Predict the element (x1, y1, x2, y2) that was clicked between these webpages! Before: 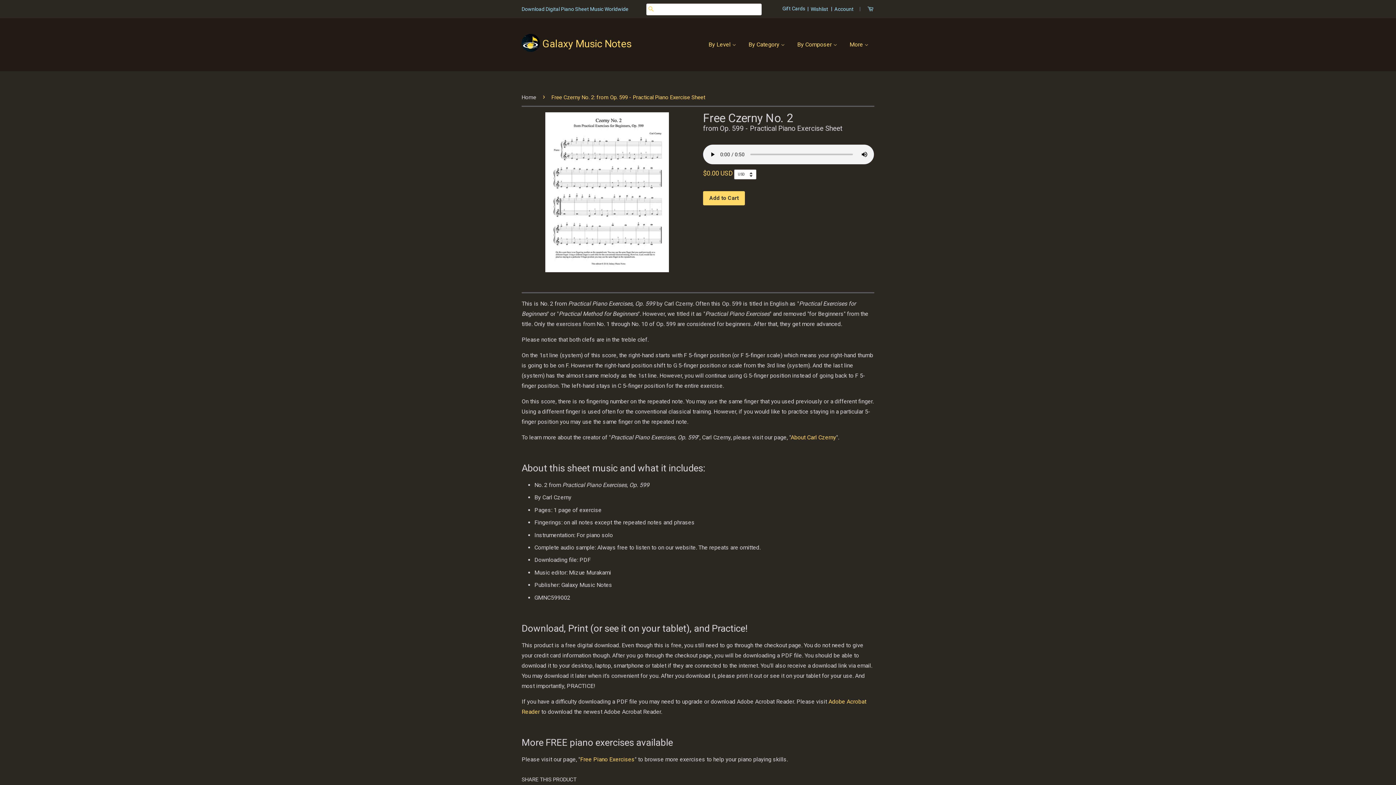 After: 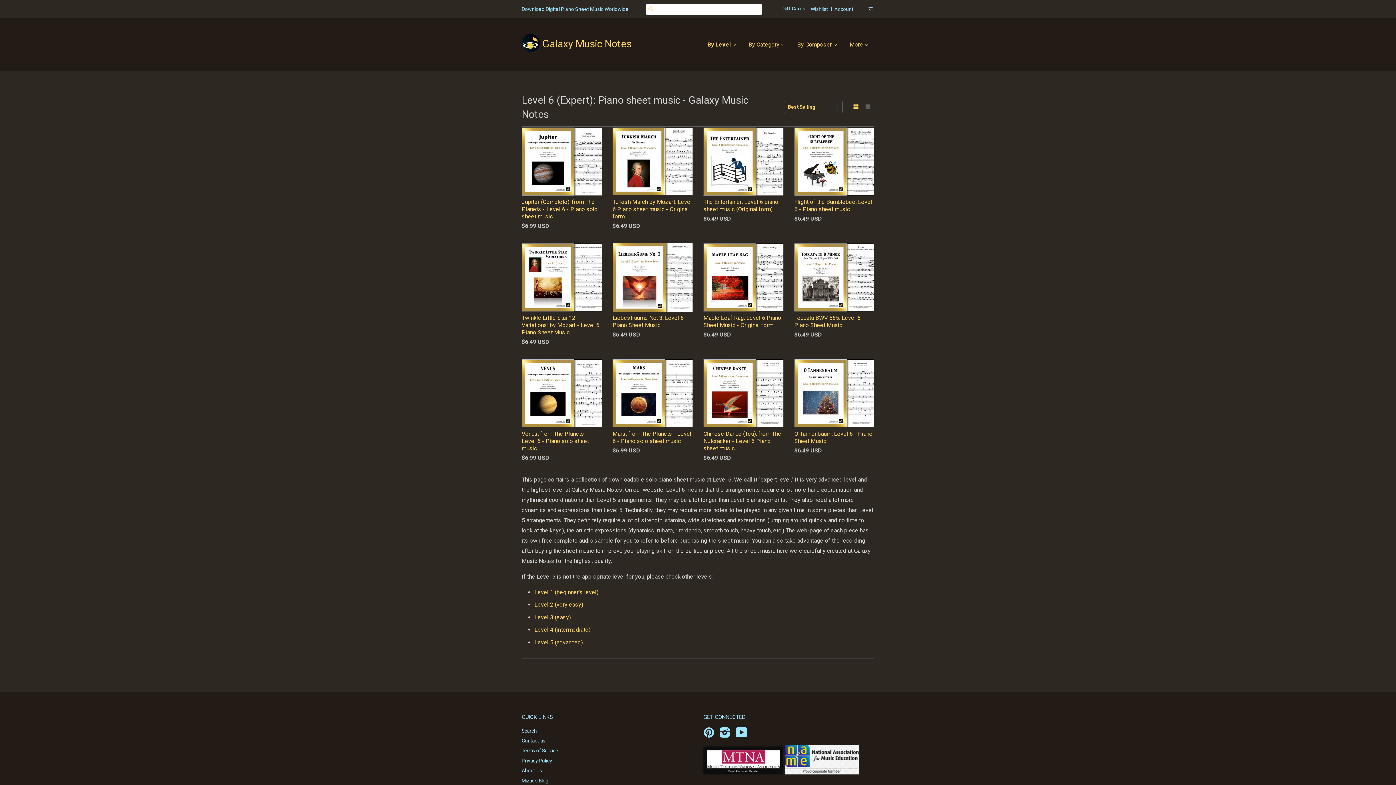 Action: bbox: (703, 34, 741, 55) label: By Level 